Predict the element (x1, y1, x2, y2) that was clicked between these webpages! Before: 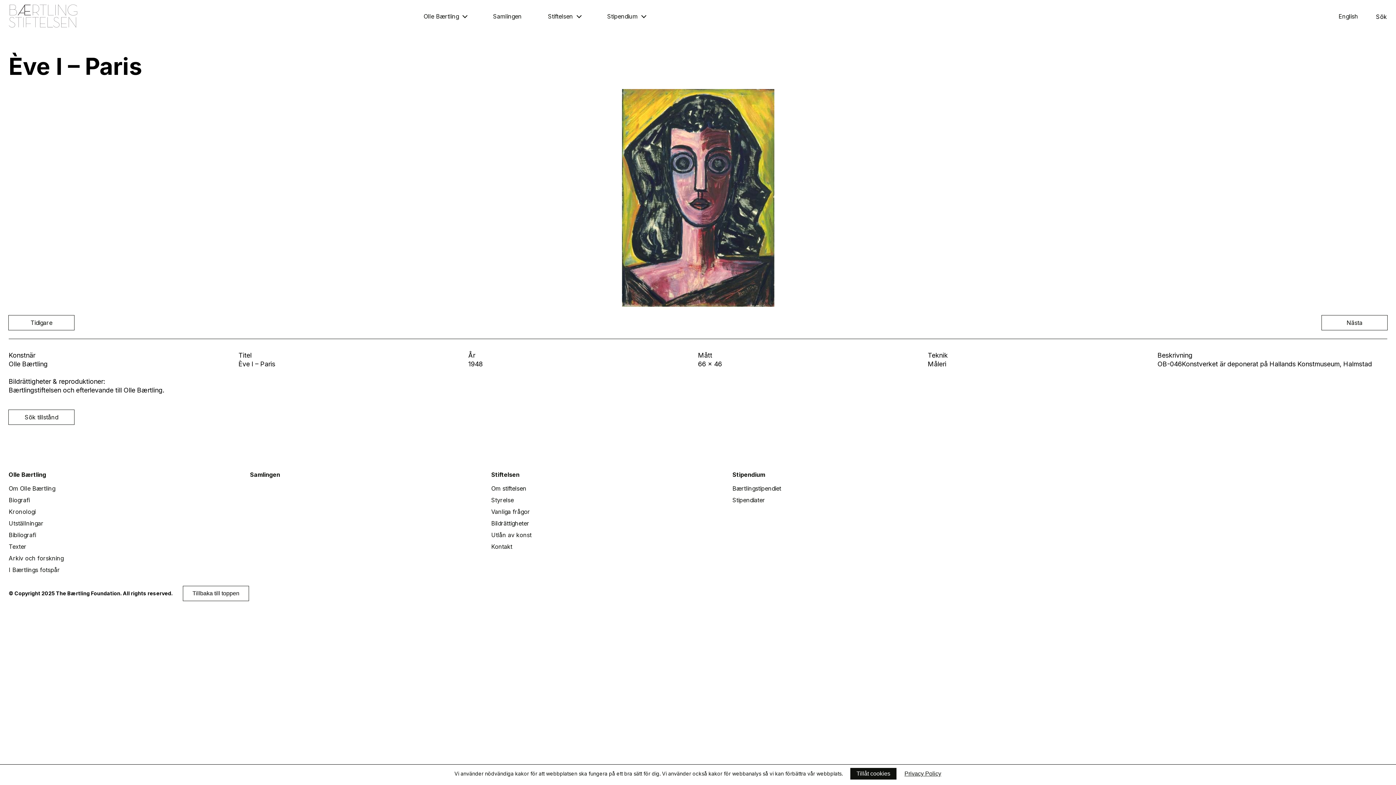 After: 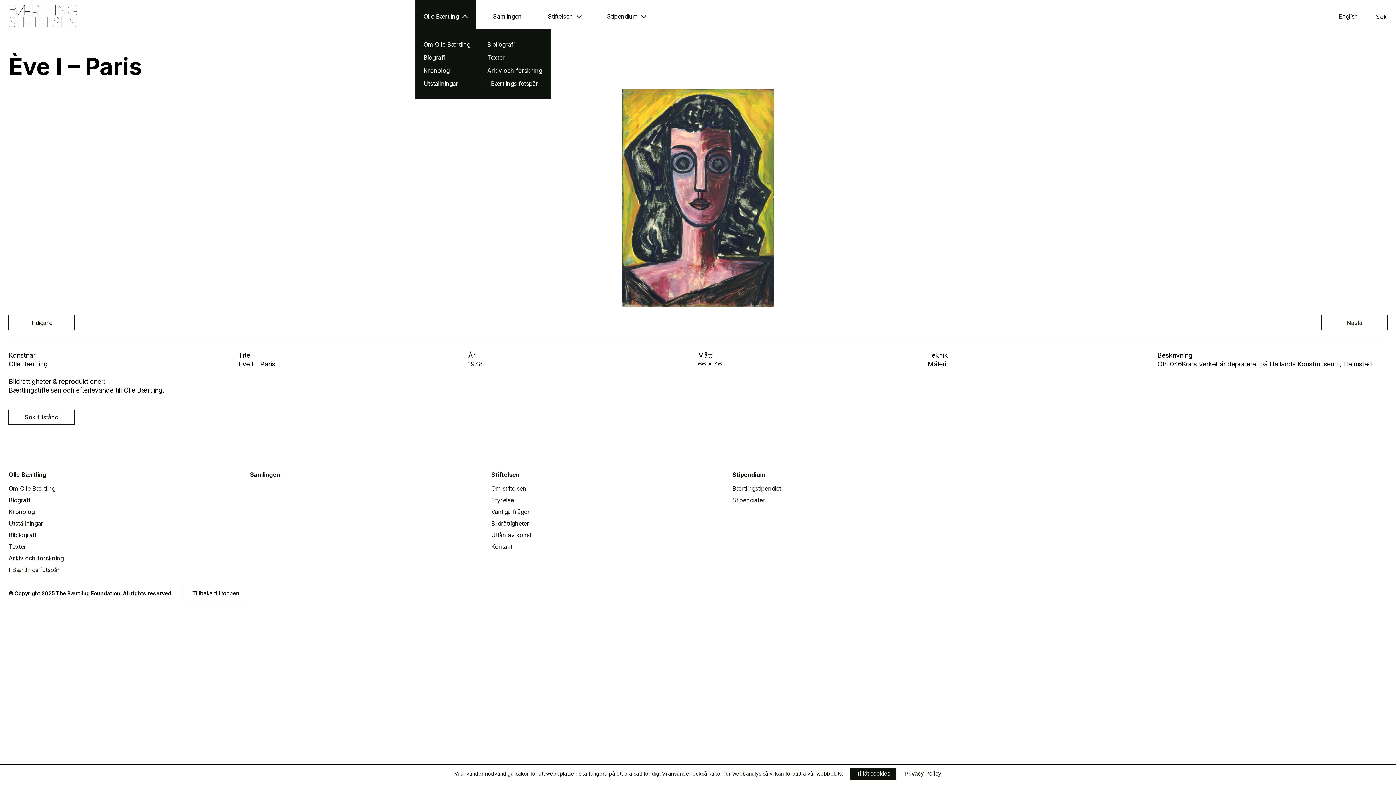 Action: label: Olle Bærtling bbox: (414, 0, 475, 32)